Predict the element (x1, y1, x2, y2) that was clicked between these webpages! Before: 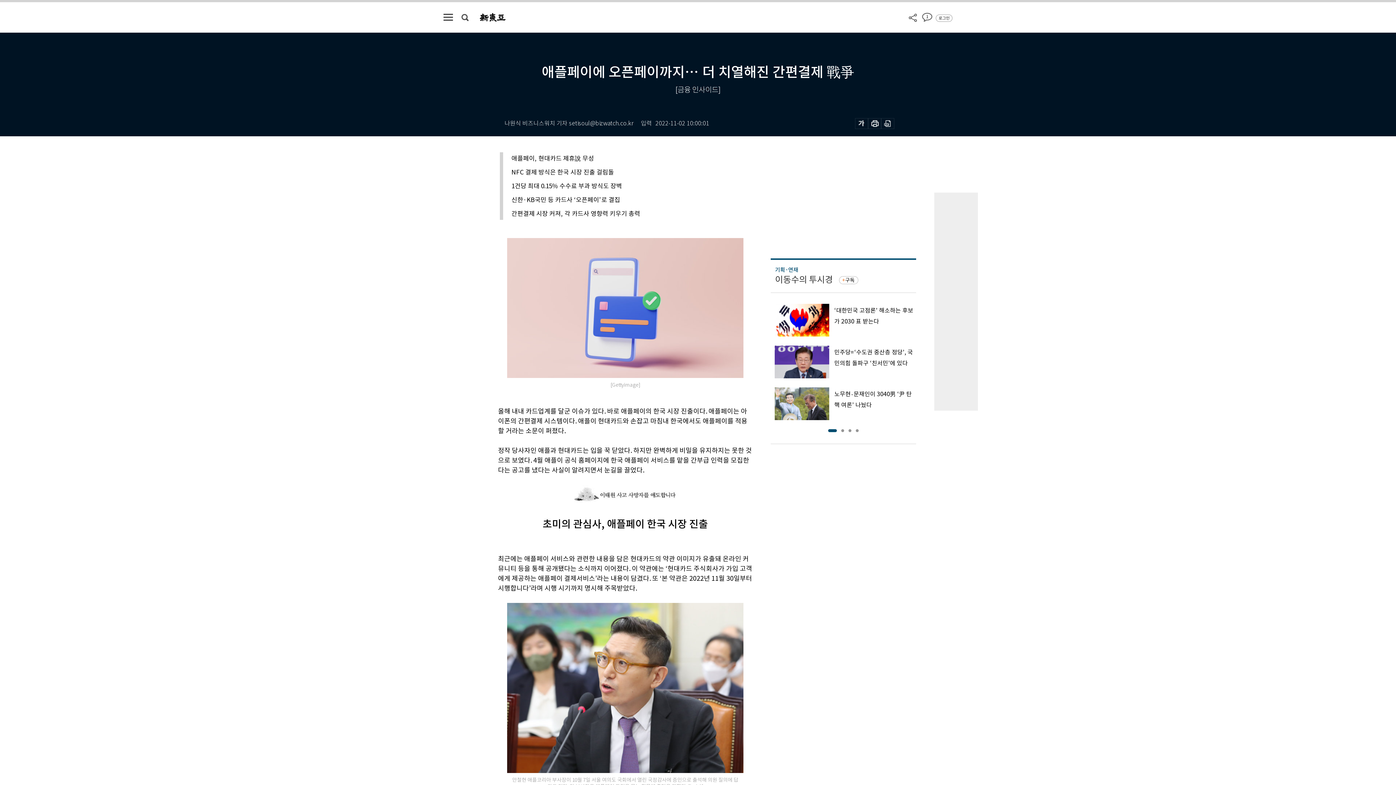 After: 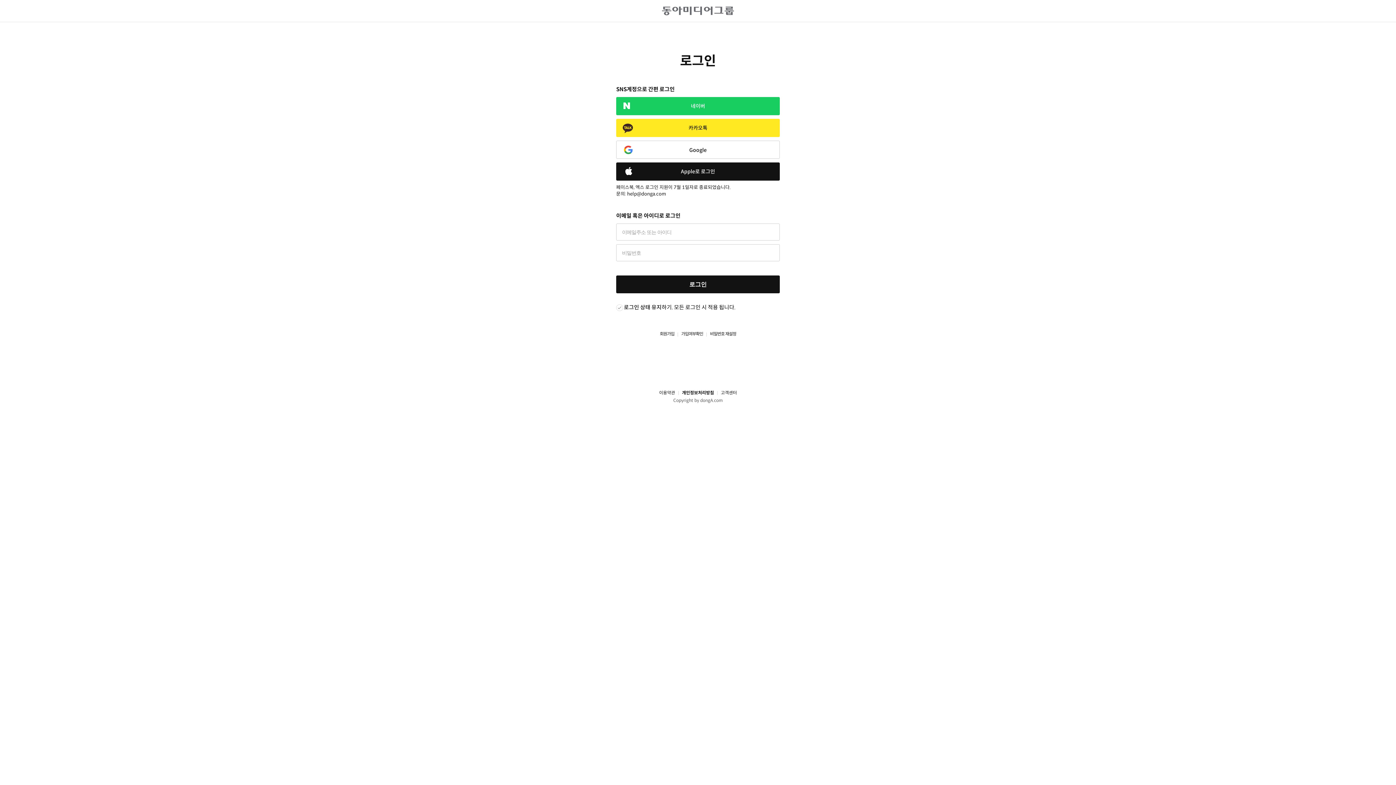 Action: bbox: (936, 14, 952, 21) label: 로그인